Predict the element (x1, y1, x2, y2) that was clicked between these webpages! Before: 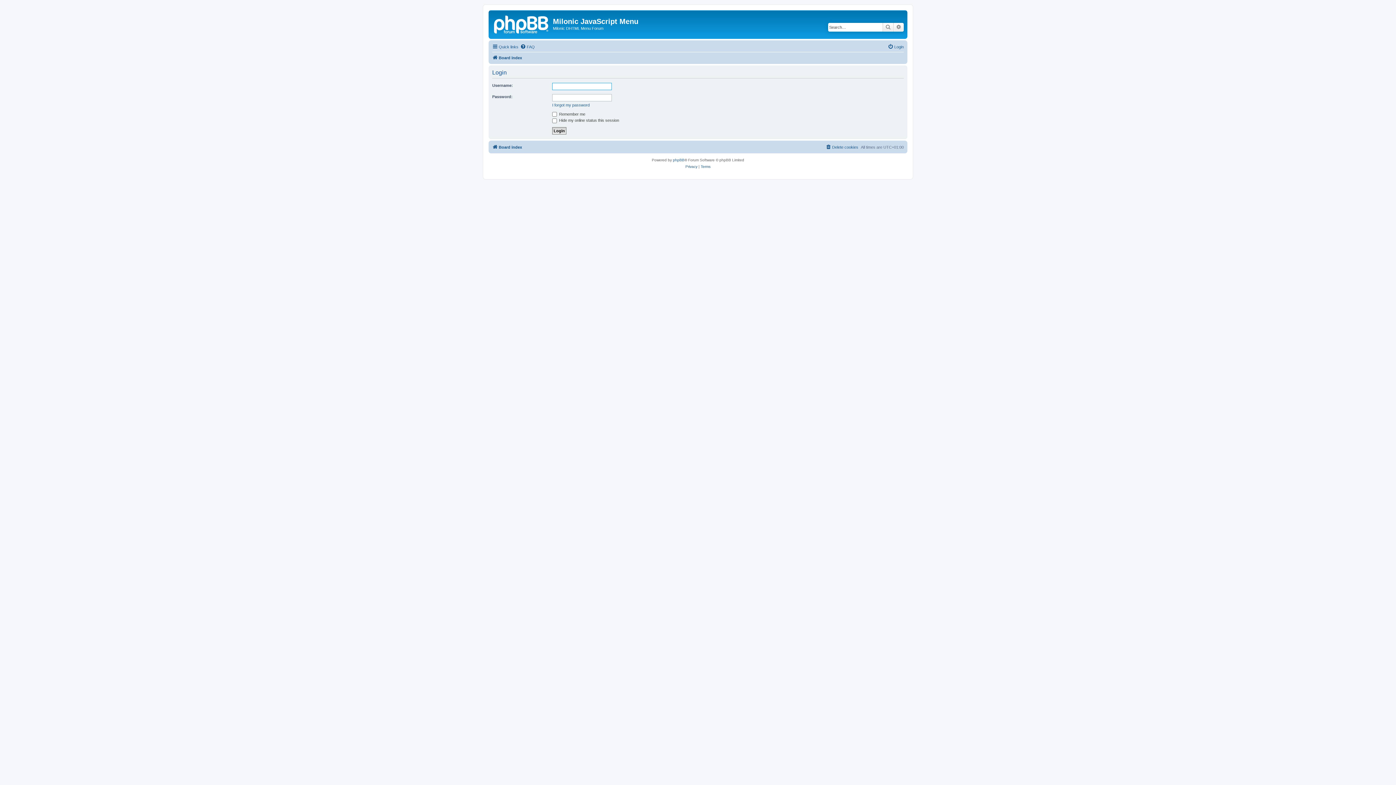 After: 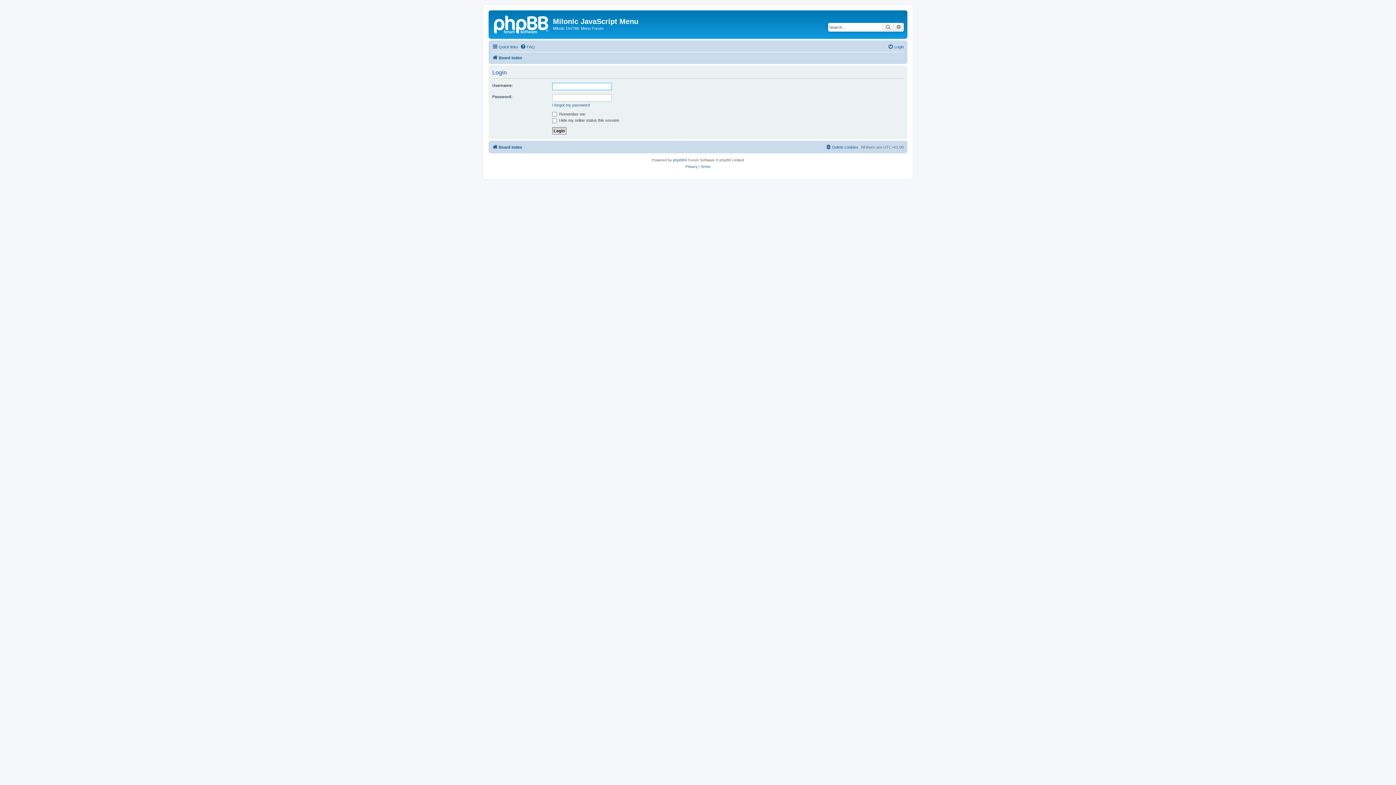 Action: label: Login bbox: (888, 42, 904, 51)